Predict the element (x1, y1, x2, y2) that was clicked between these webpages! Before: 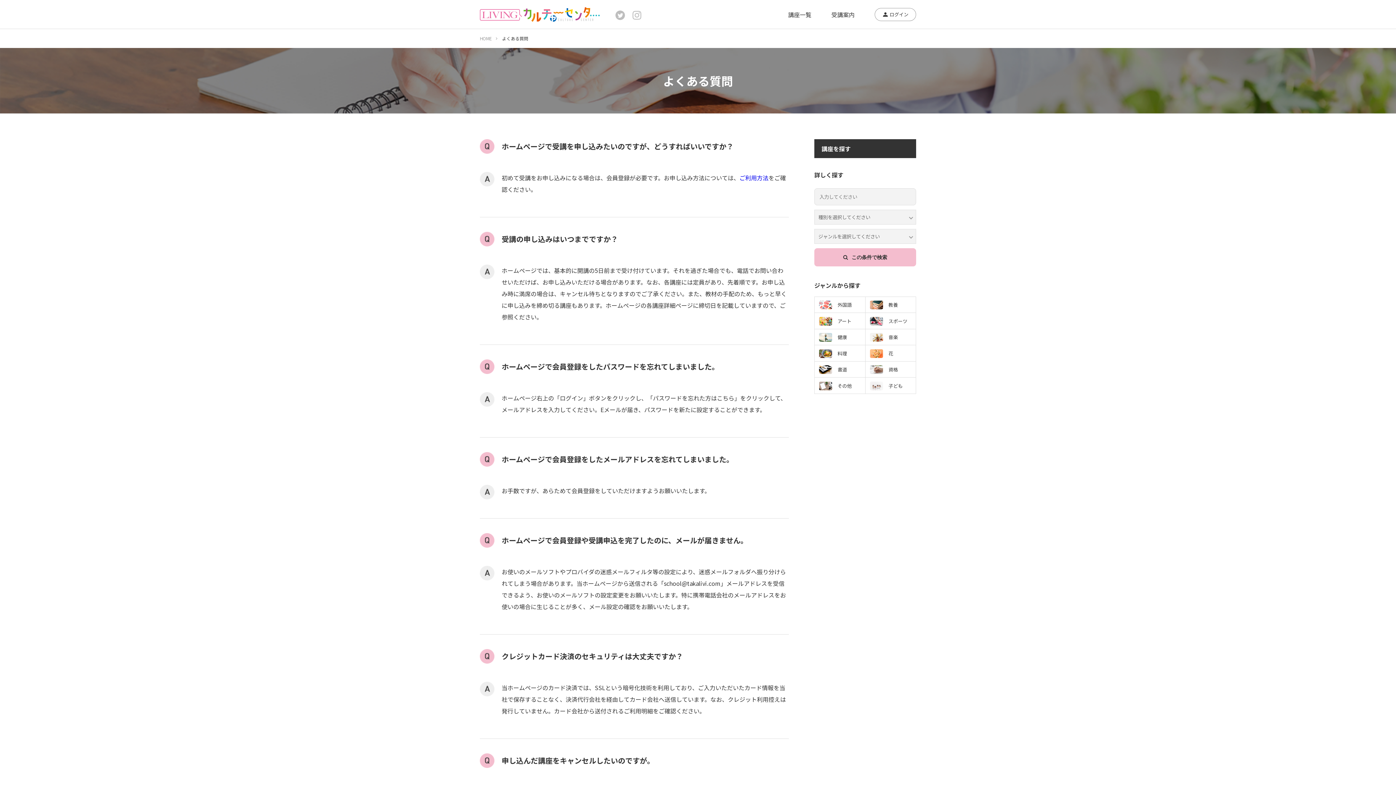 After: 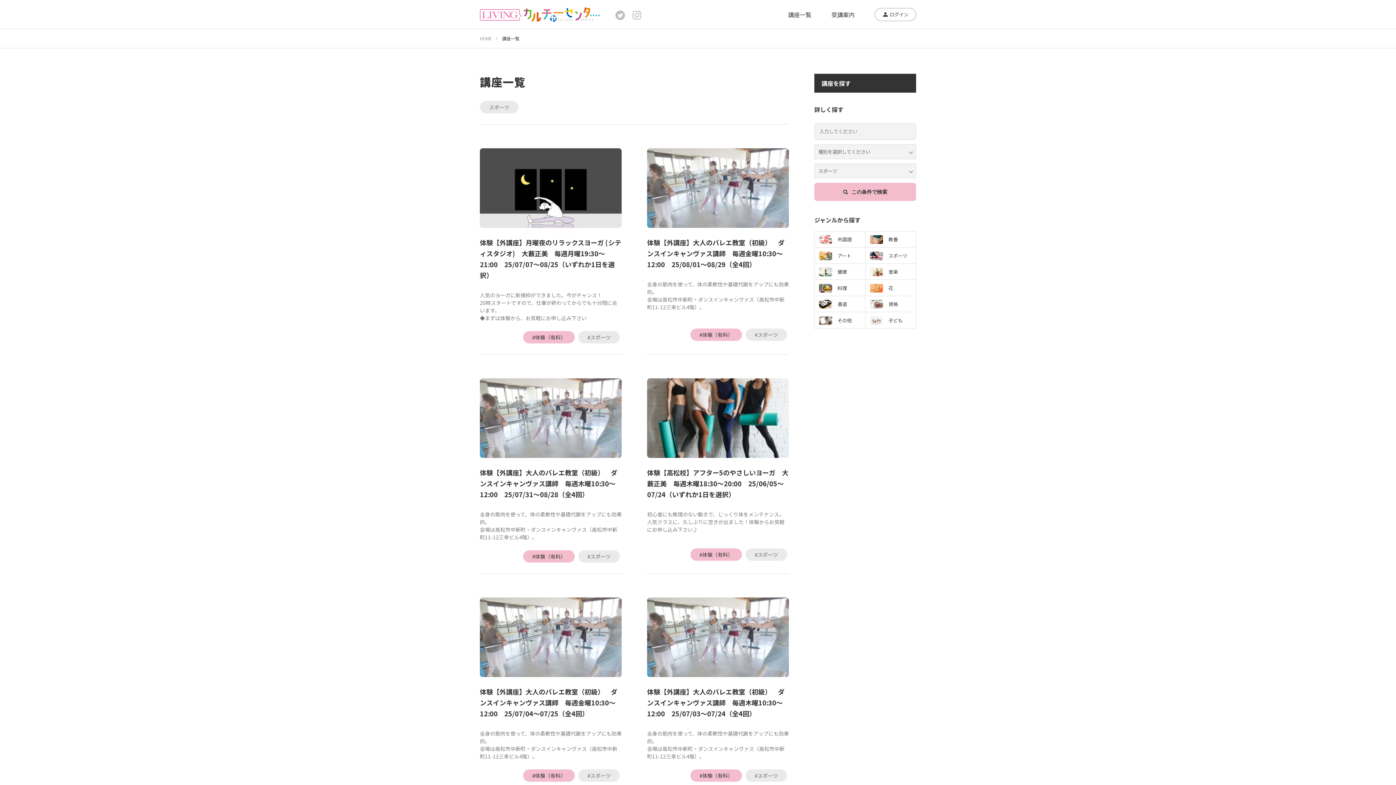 Action: label:  

スポーツ bbox: (865, 312, 916, 329)